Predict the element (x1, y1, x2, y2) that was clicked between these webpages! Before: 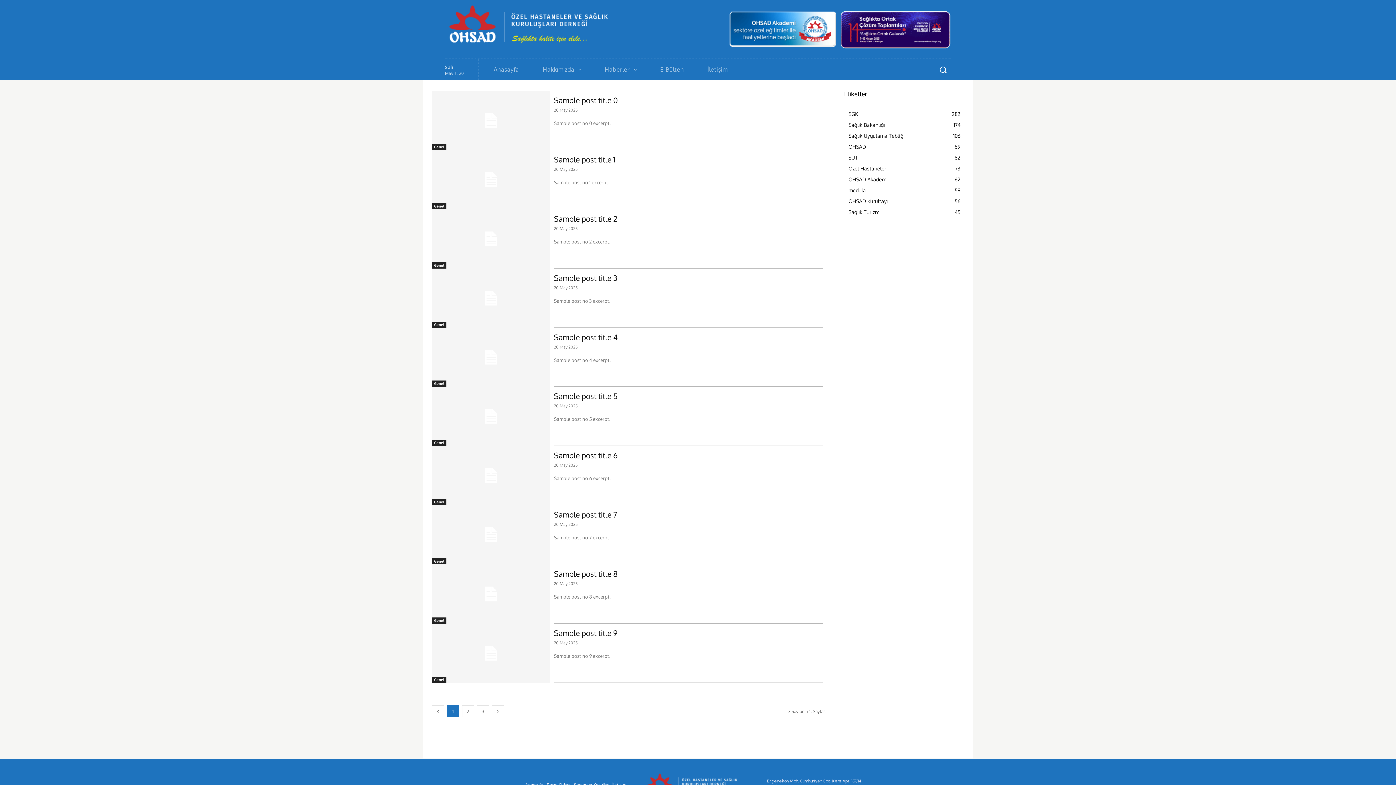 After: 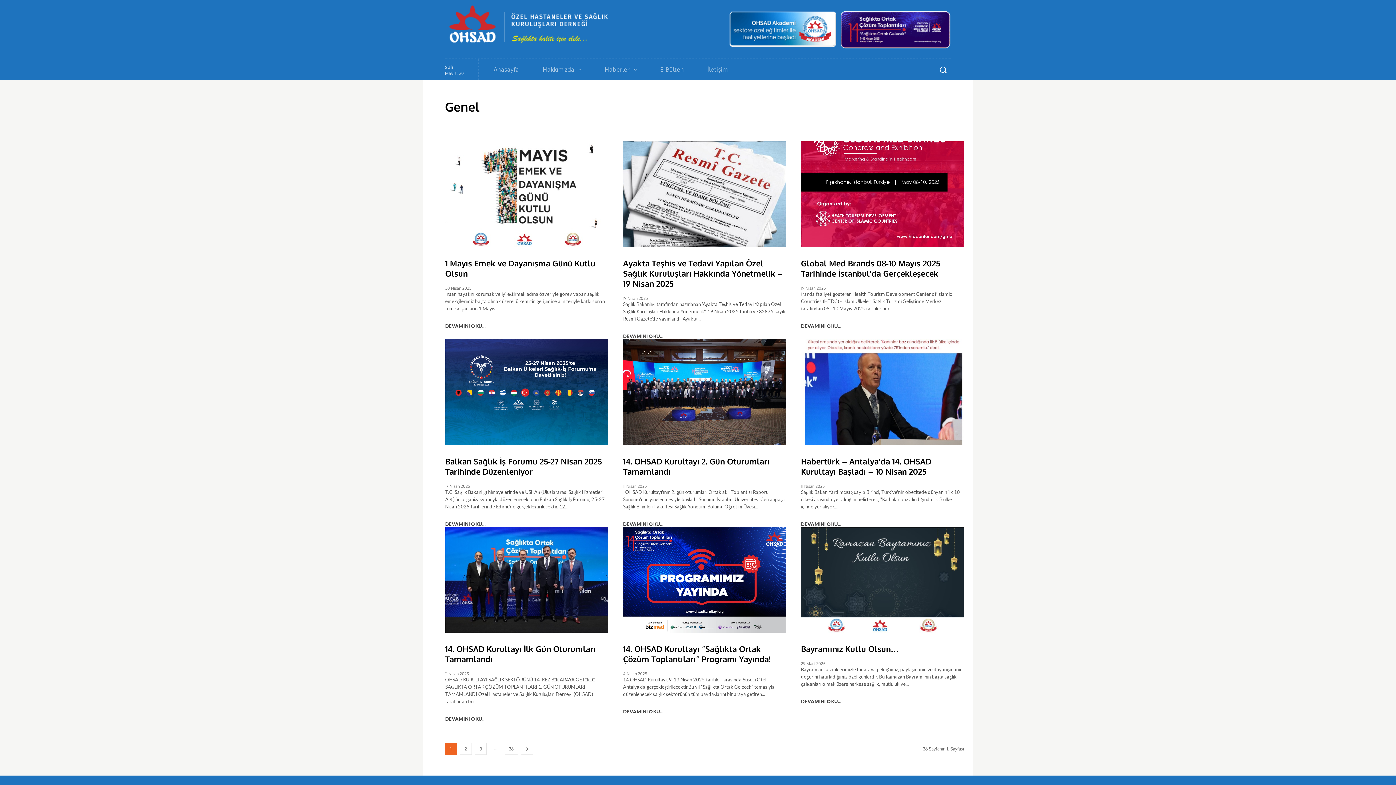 Action: bbox: (432, 380, 446, 387) label: Genel